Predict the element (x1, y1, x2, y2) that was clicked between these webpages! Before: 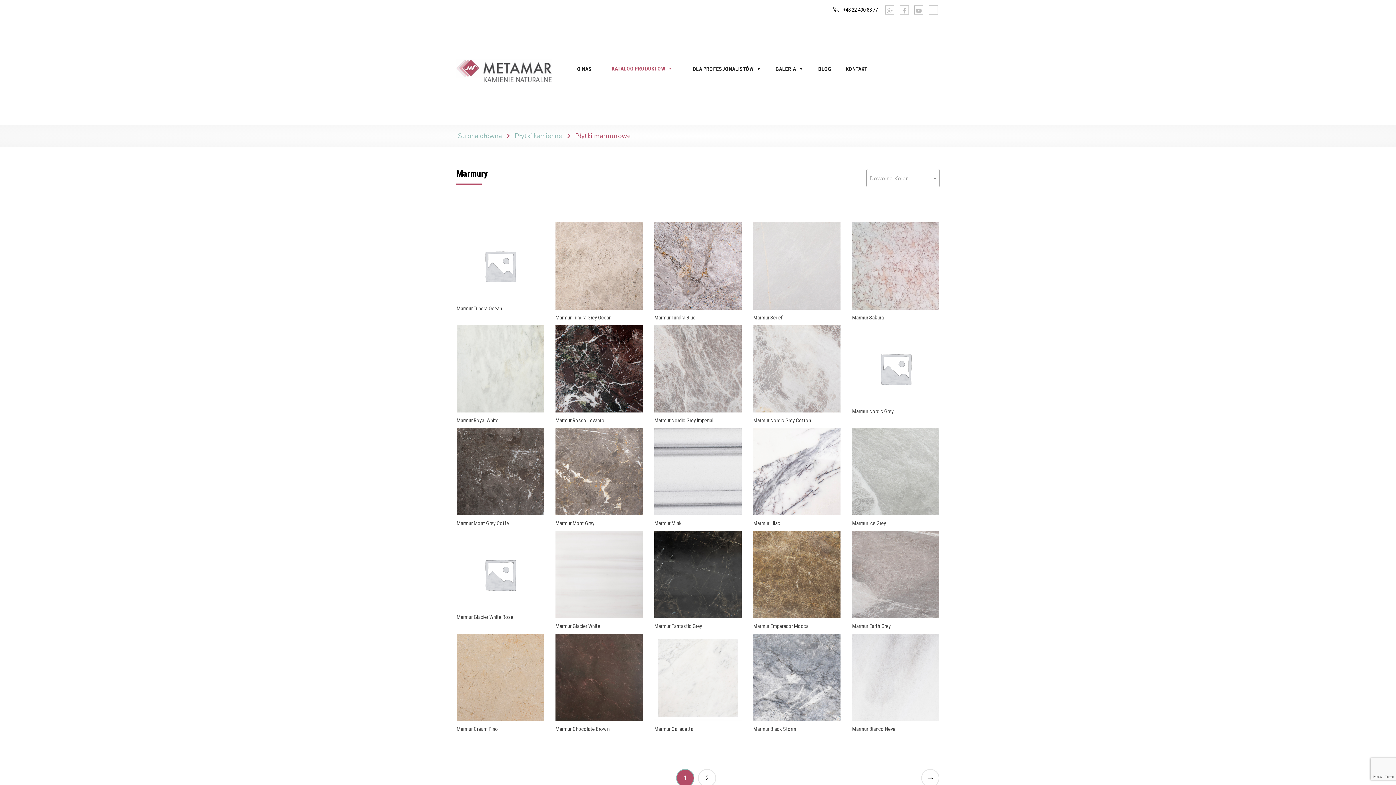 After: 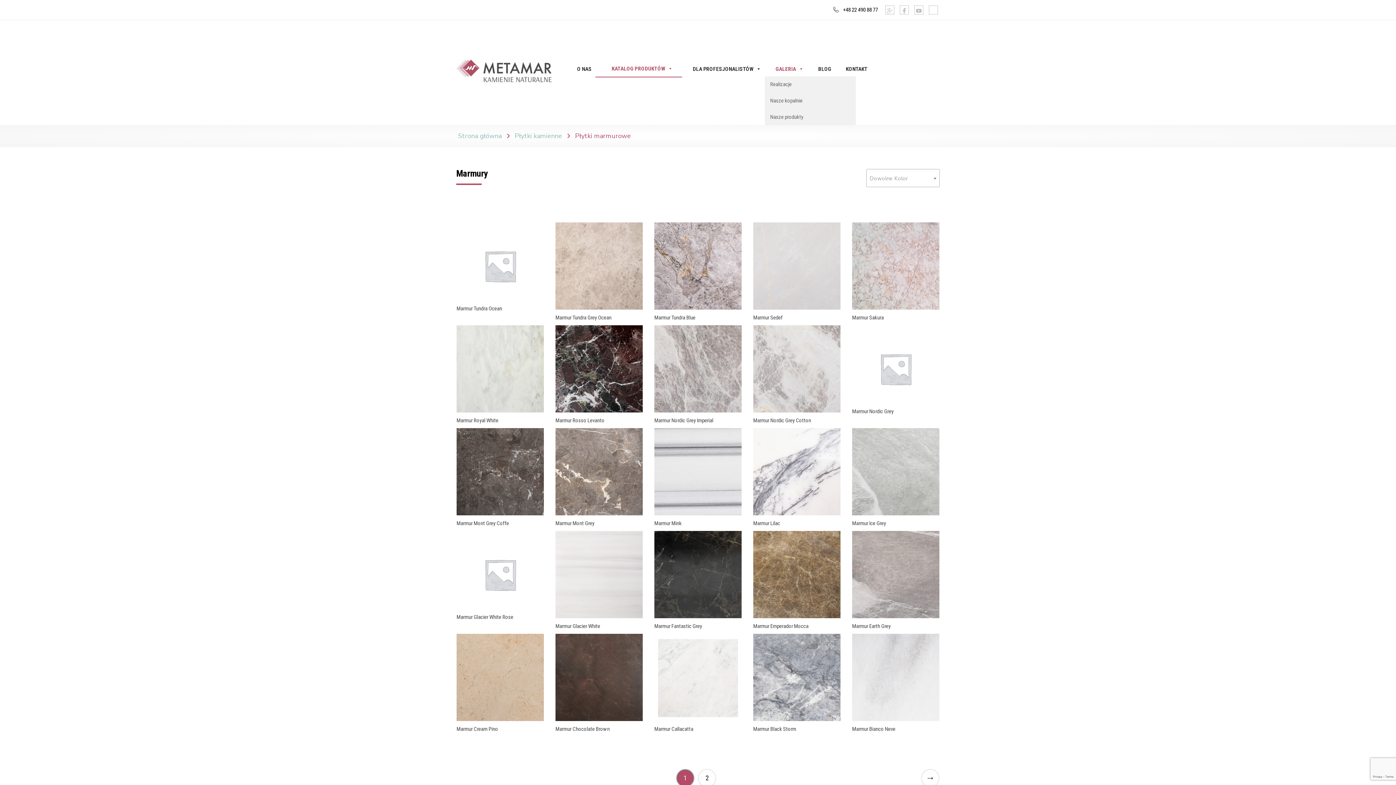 Action: label: GALERIA bbox: (764, 65, 807, 76)